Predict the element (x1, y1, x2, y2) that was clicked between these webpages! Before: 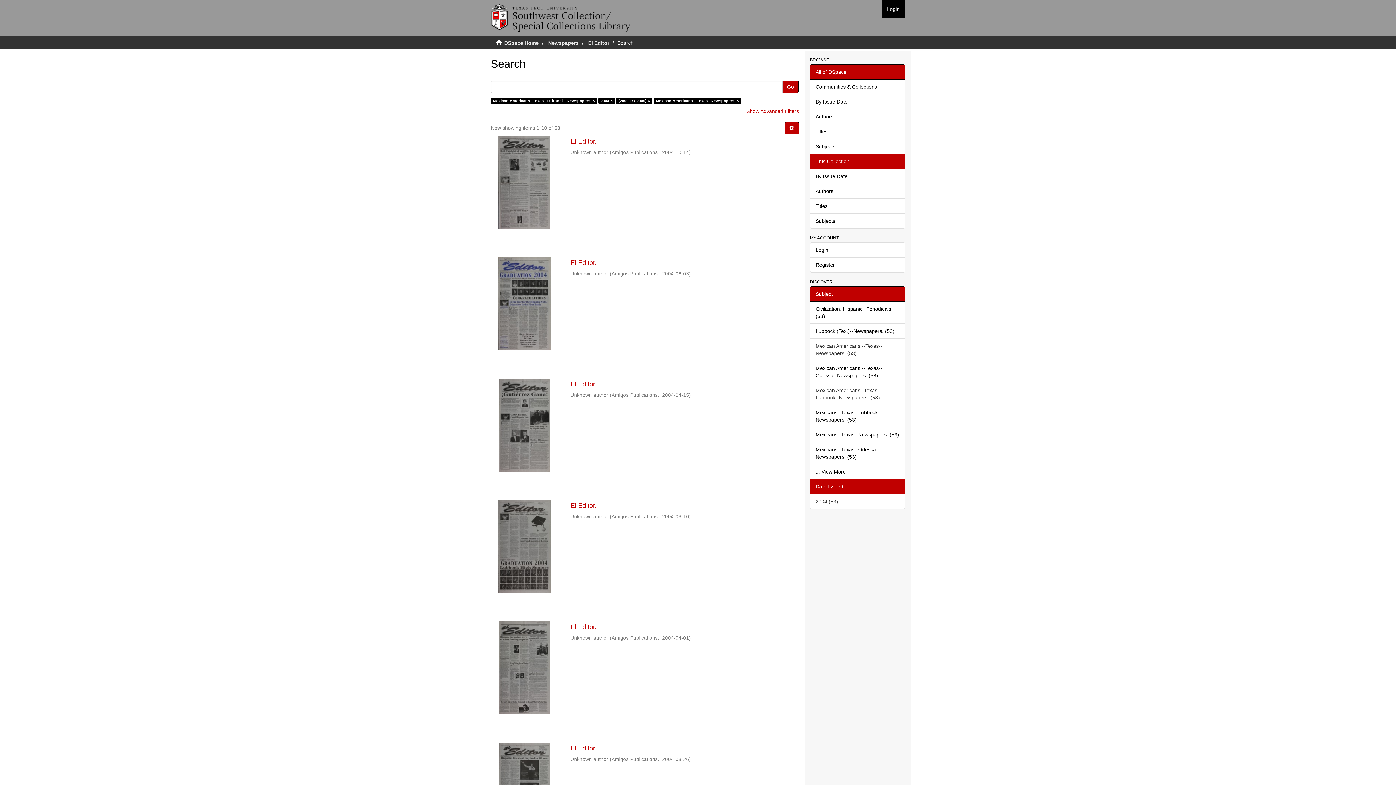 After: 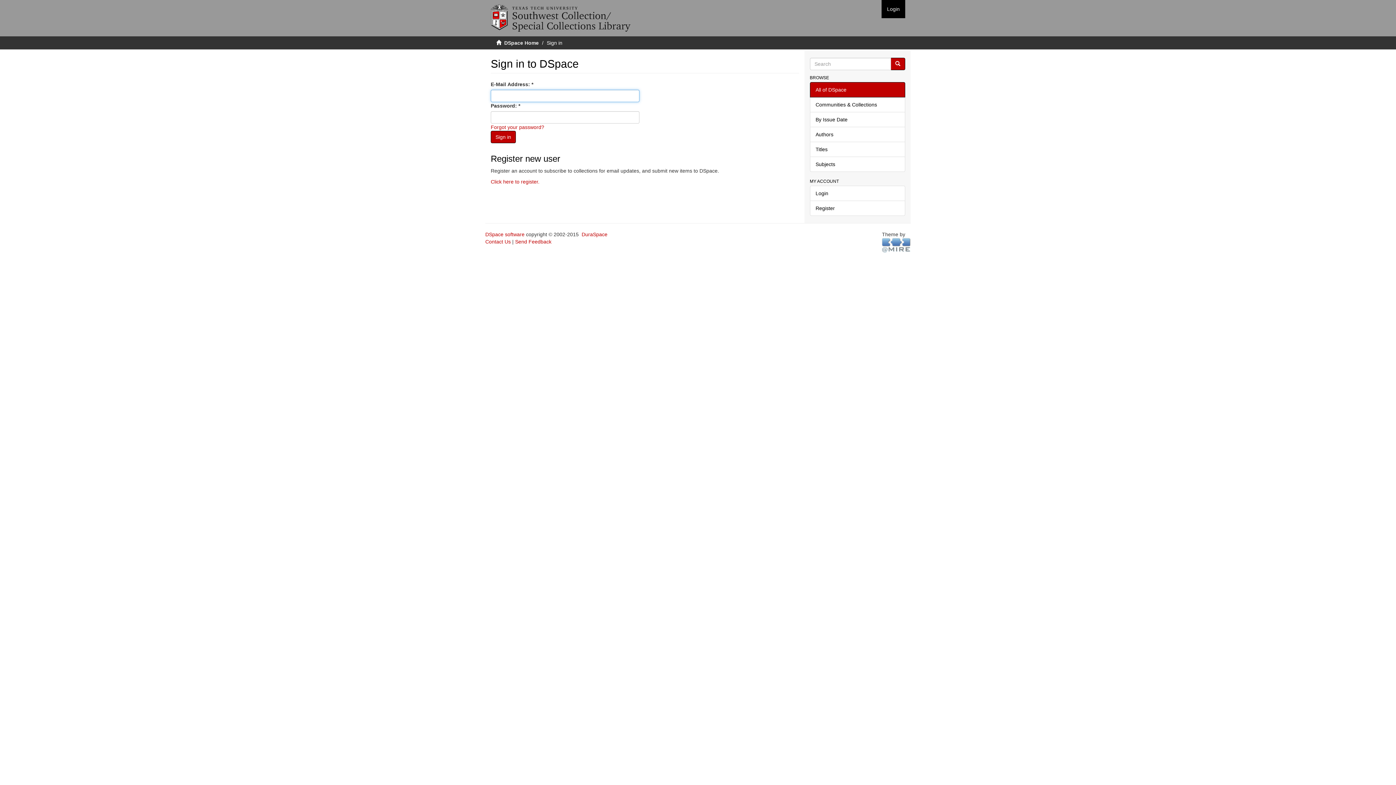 Action: bbox: (881, 0, 905, 18) label: Login